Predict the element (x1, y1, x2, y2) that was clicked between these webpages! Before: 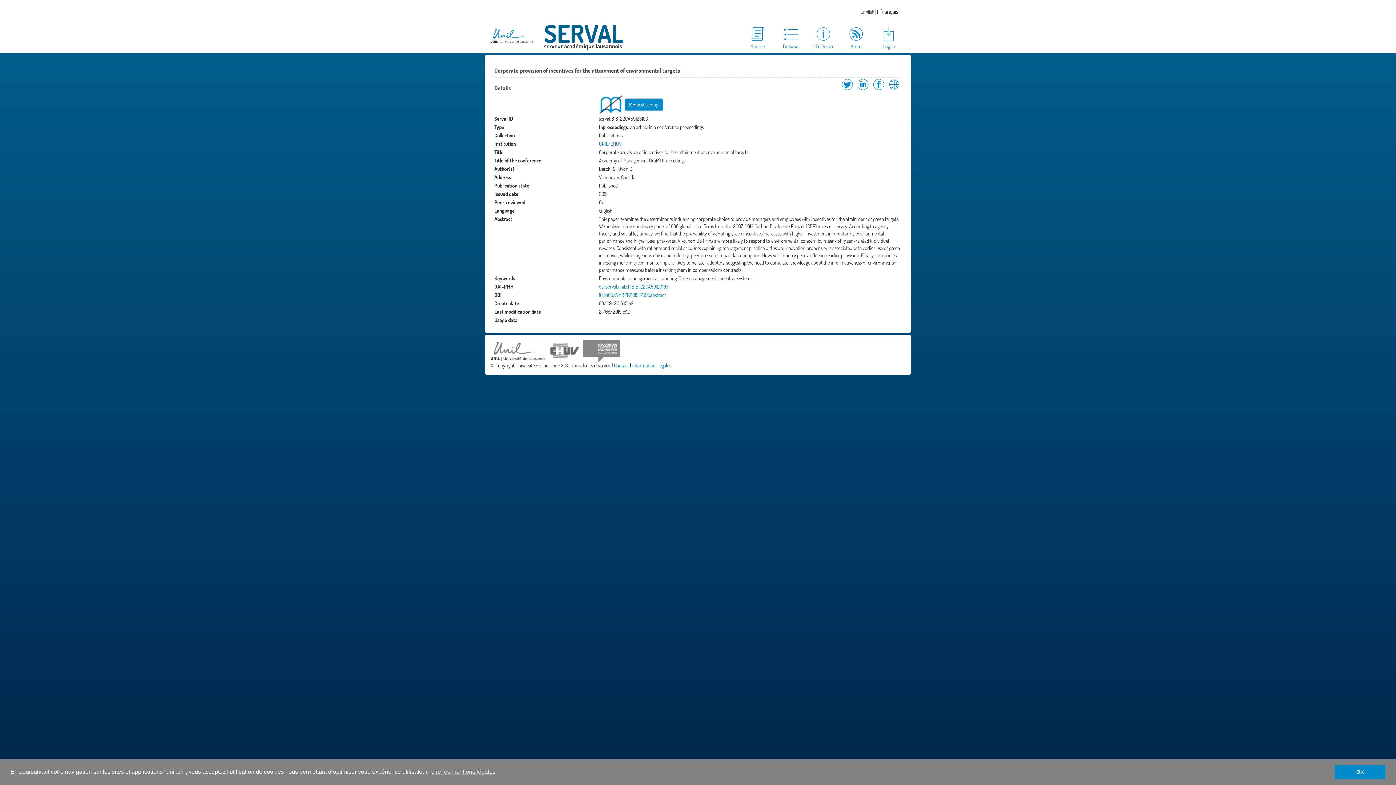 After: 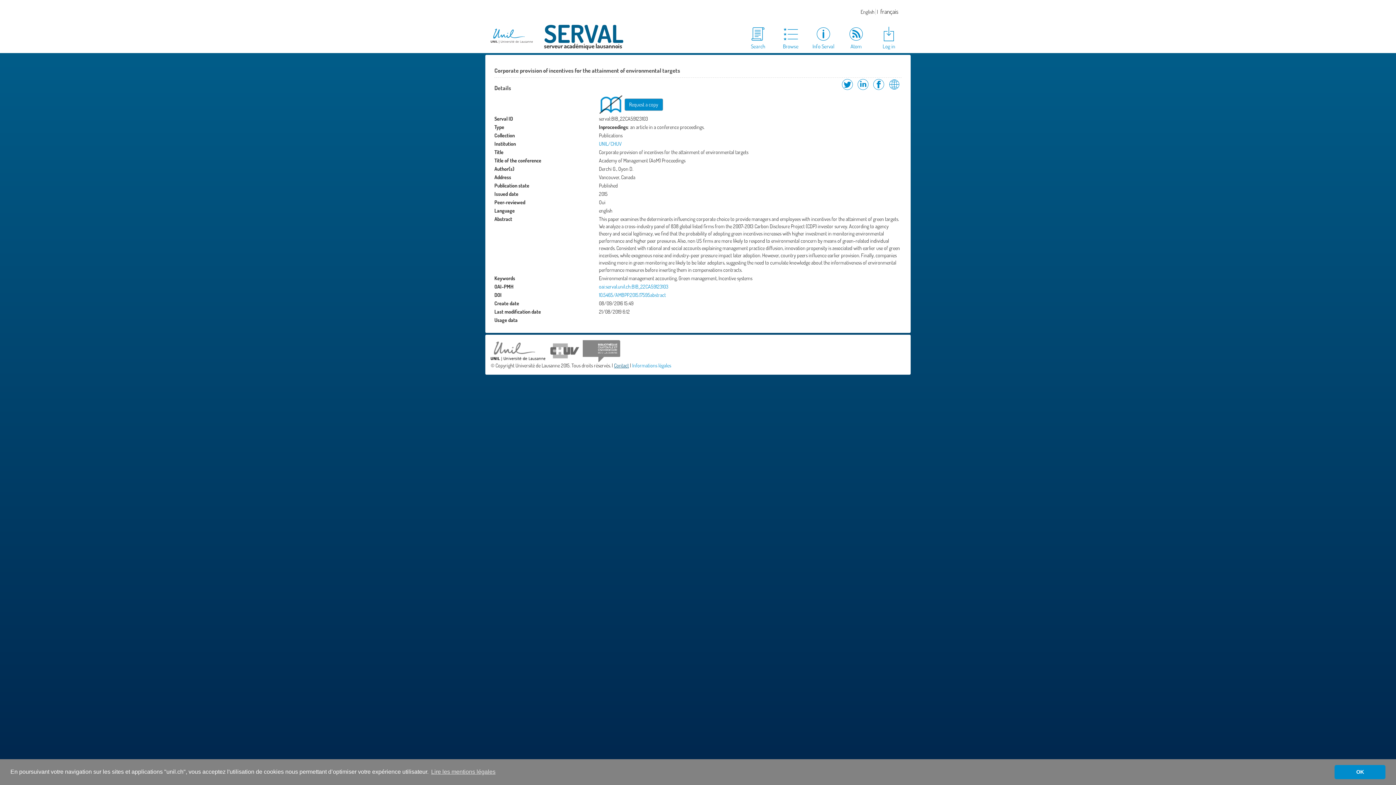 Action: label: Contact bbox: (614, 362, 629, 368)